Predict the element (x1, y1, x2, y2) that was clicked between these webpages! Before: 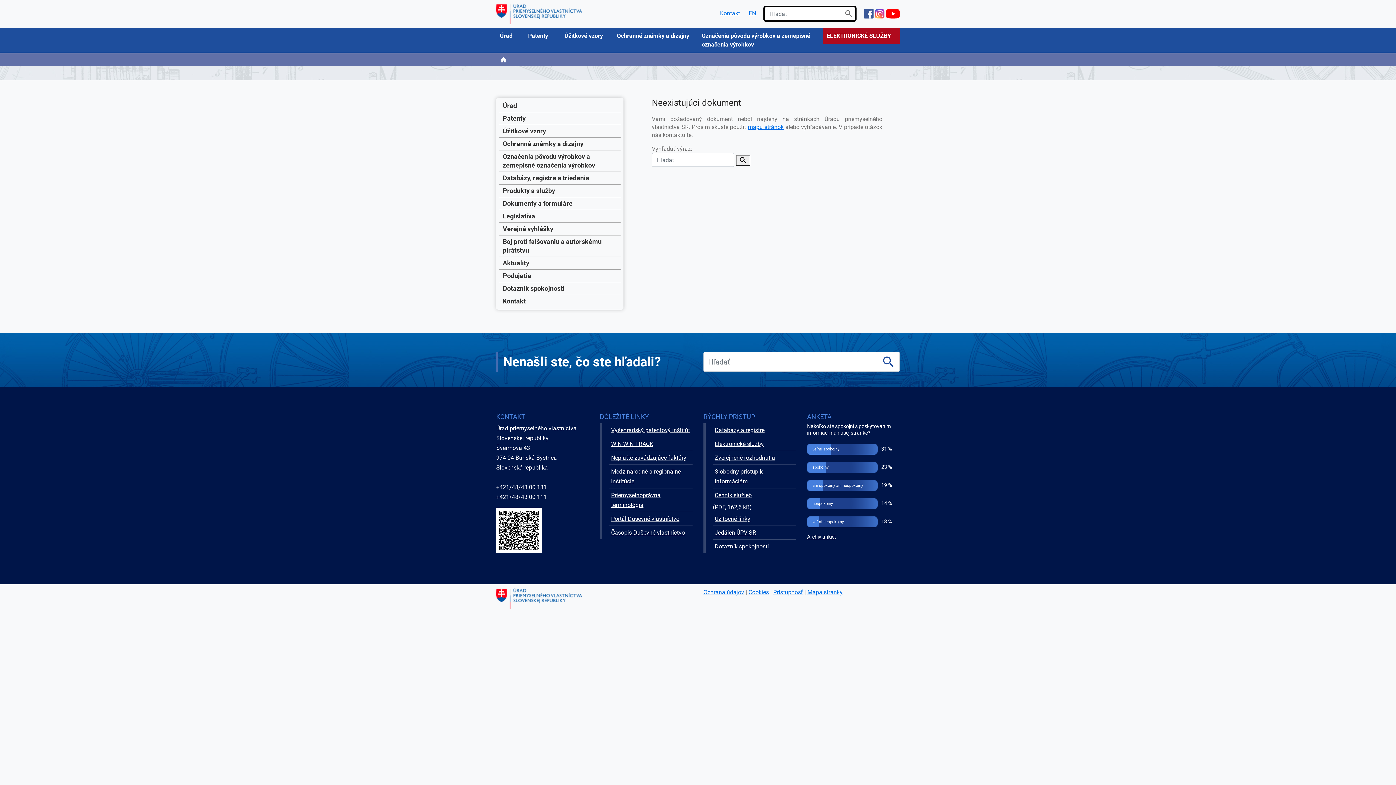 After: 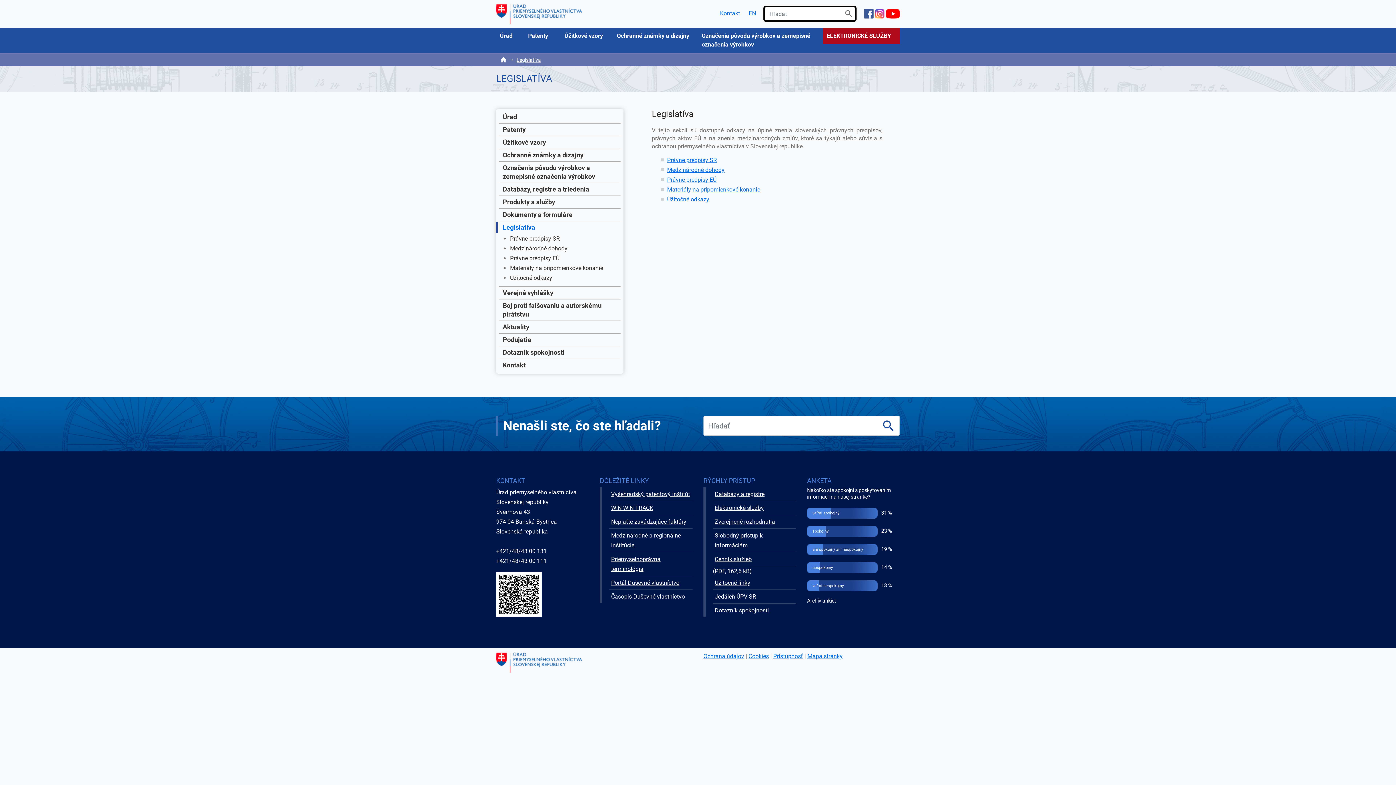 Action: label: Legislatíva bbox: (502, 212, 535, 220)